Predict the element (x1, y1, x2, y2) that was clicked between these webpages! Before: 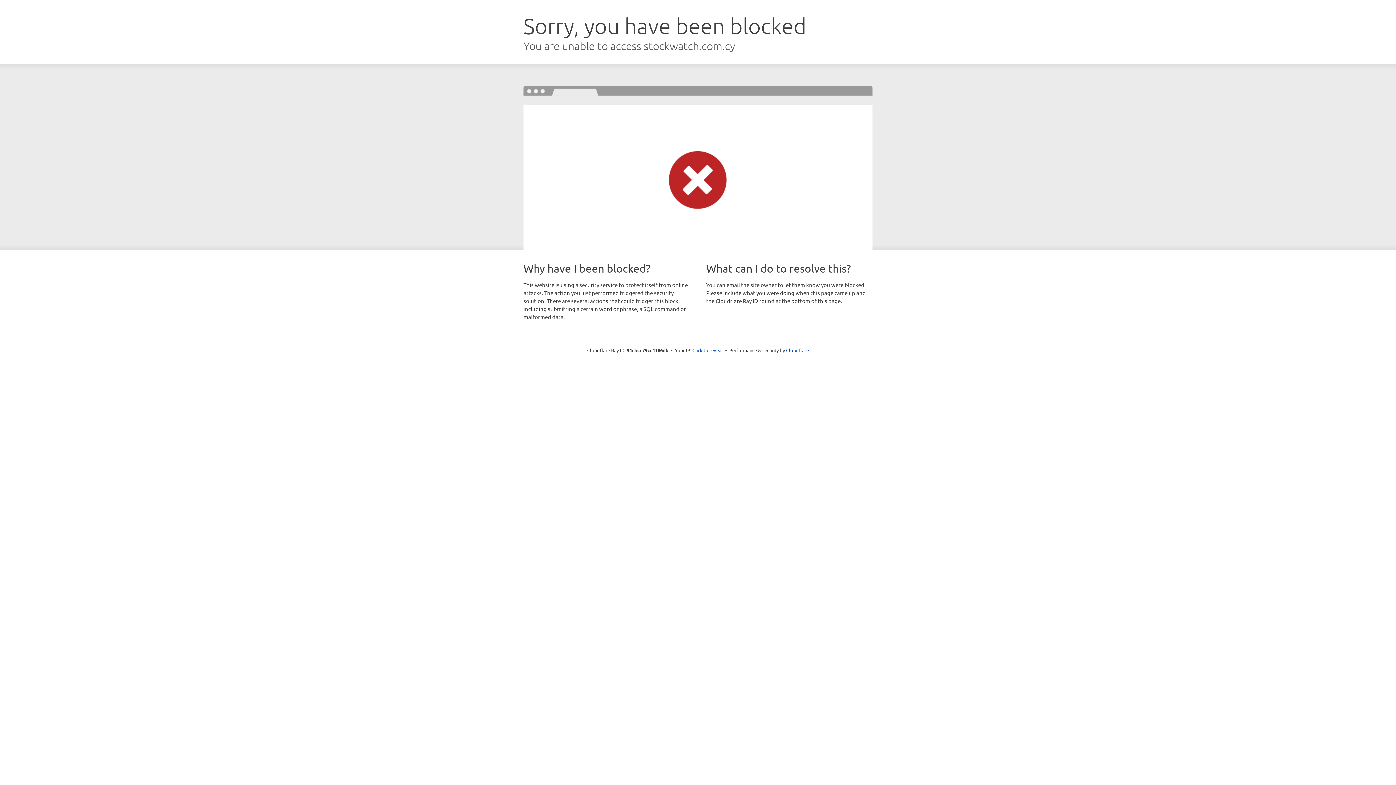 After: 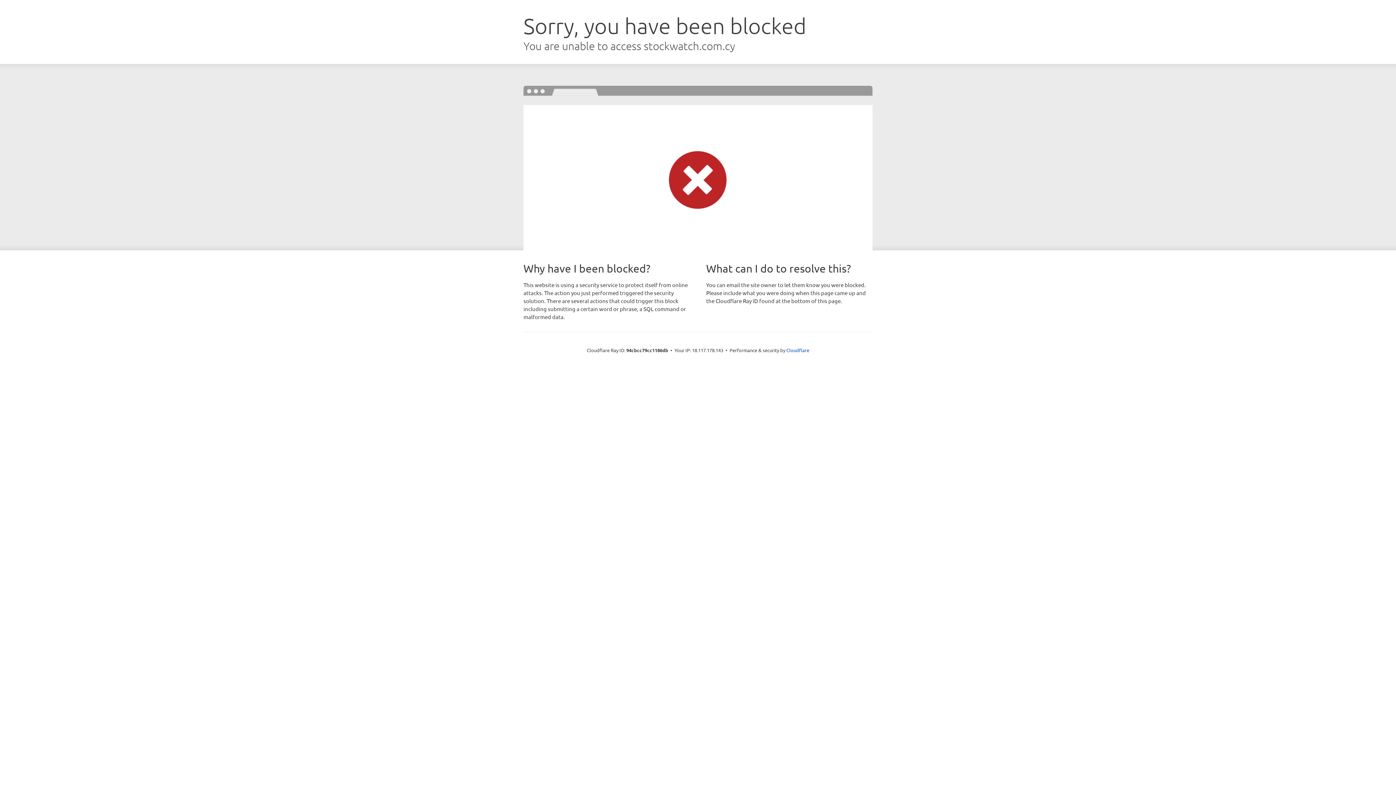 Action: label: Click to reveal bbox: (692, 346, 723, 353)